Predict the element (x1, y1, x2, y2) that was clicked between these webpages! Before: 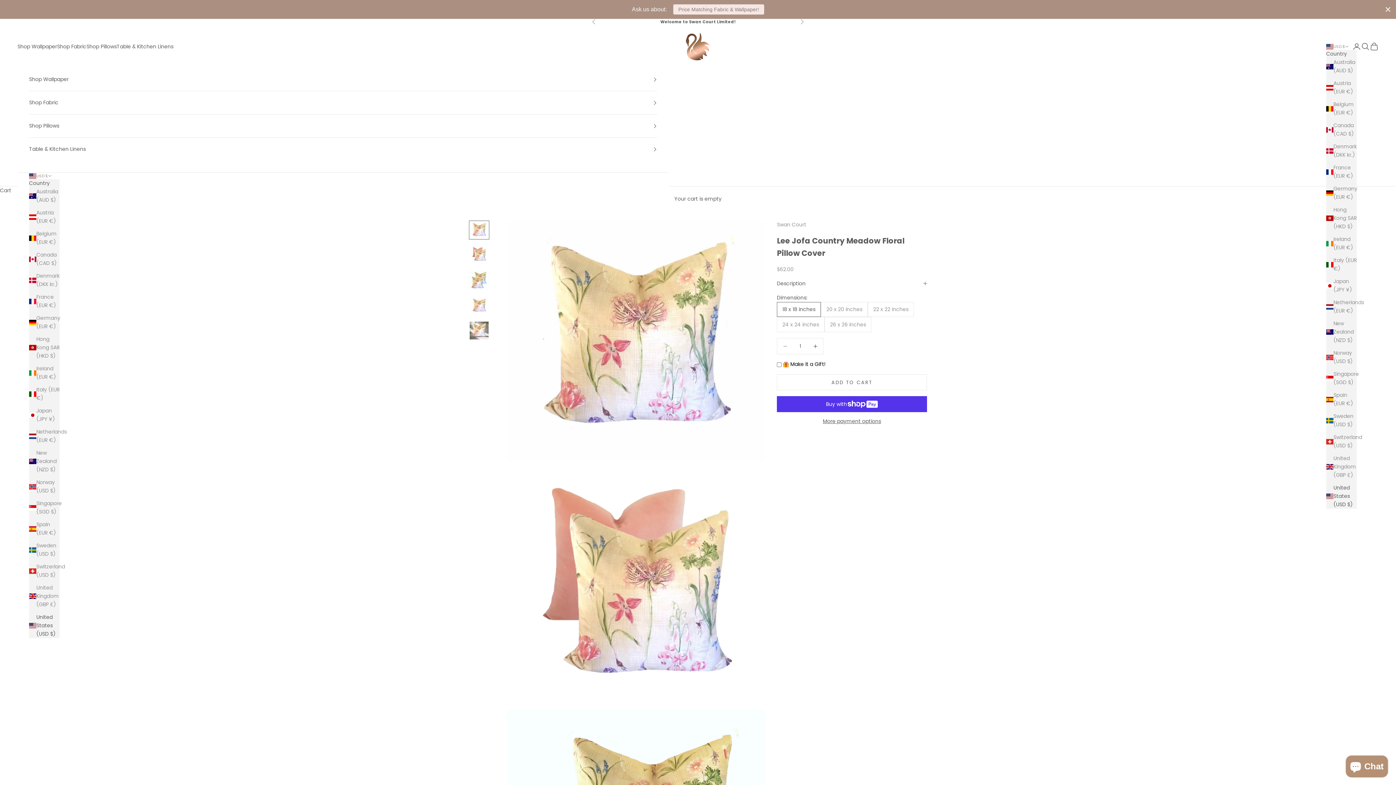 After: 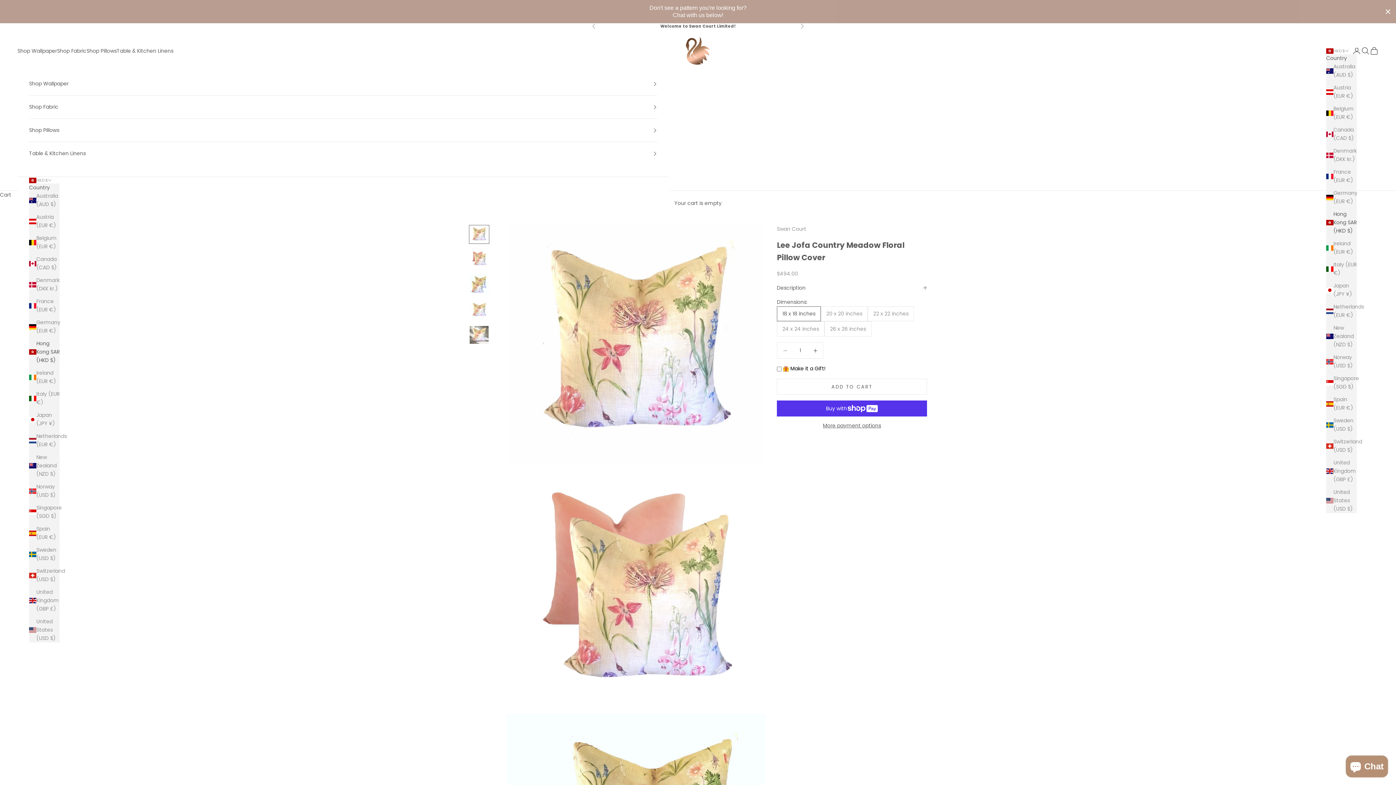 Action: label: Hong Kong SAR (HKD $) bbox: (1326, 210, 1357, 235)